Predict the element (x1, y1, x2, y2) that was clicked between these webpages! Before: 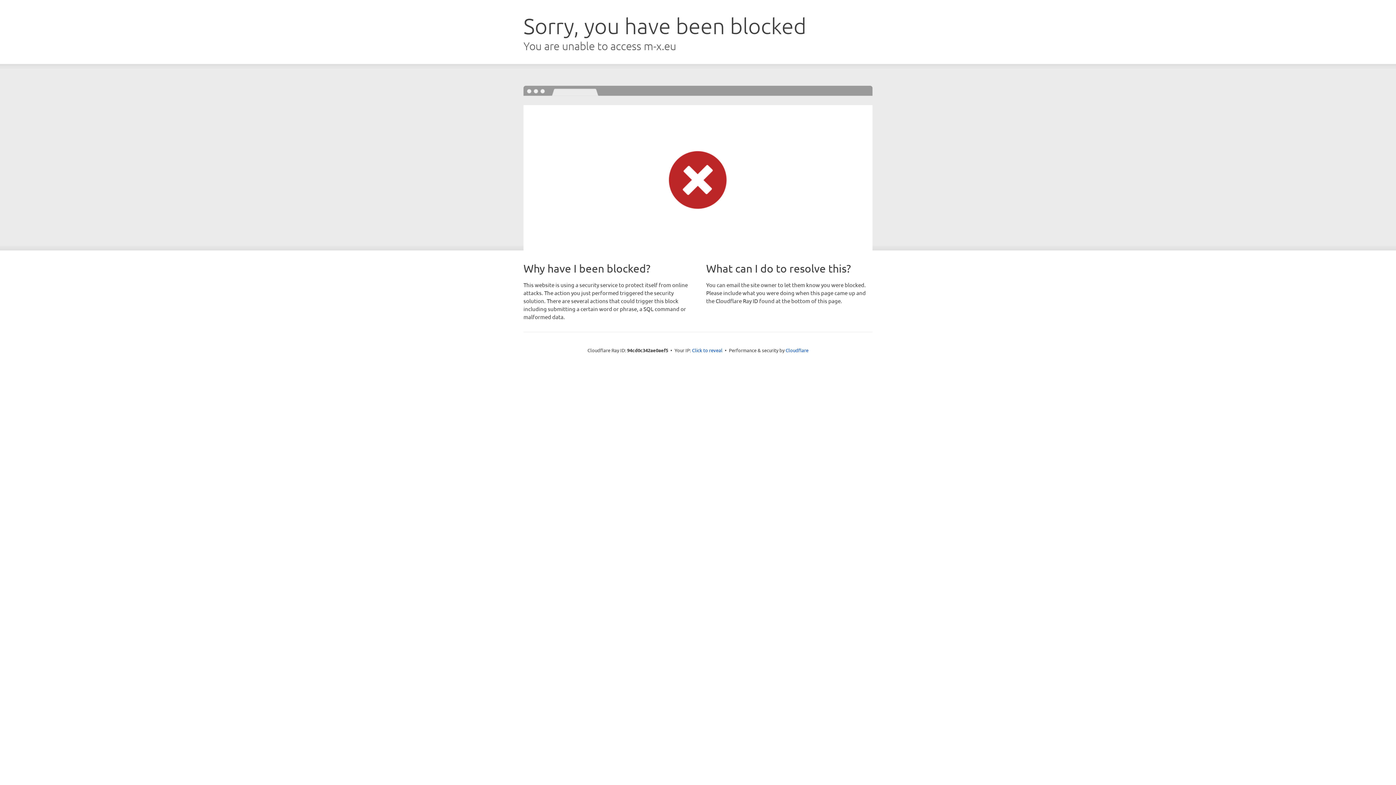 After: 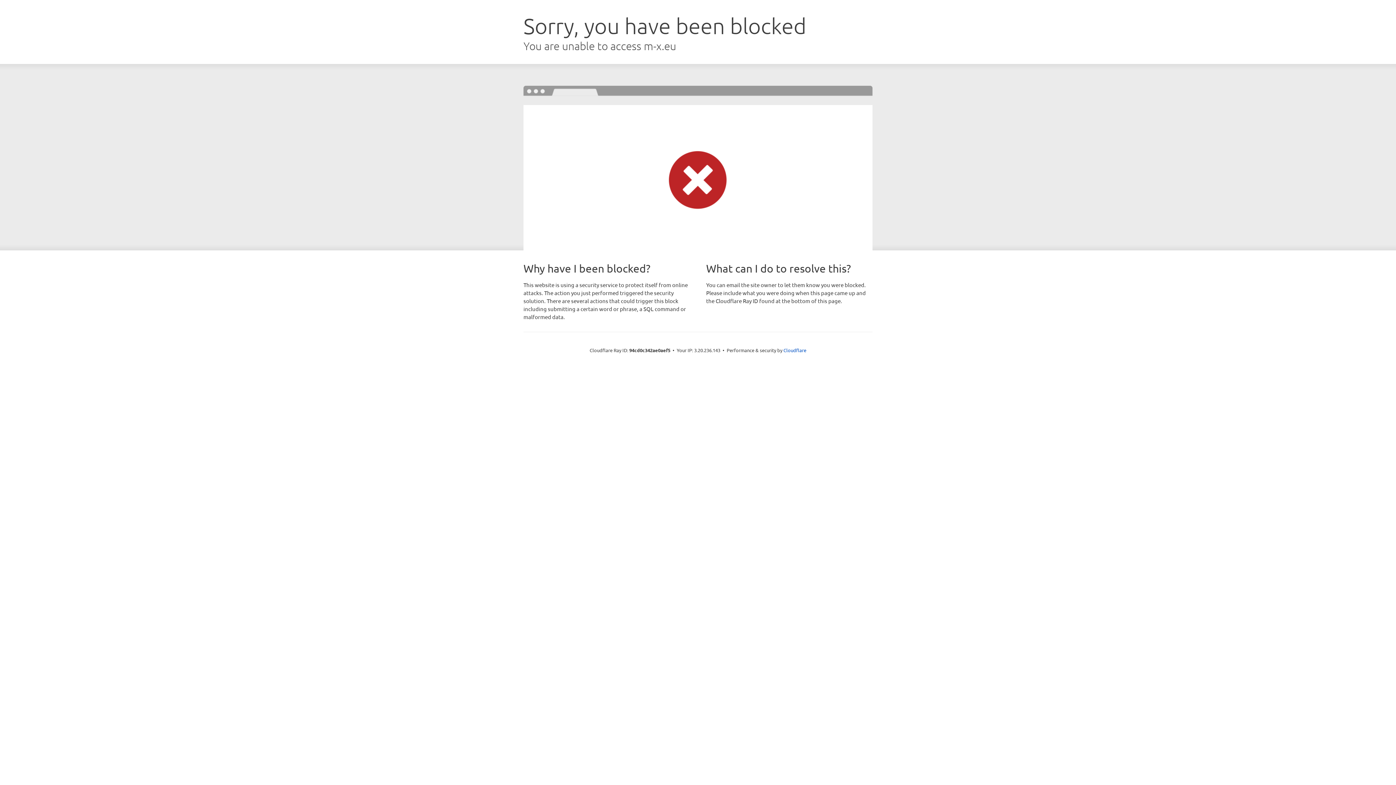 Action: label: Click to reveal bbox: (692, 346, 722, 353)